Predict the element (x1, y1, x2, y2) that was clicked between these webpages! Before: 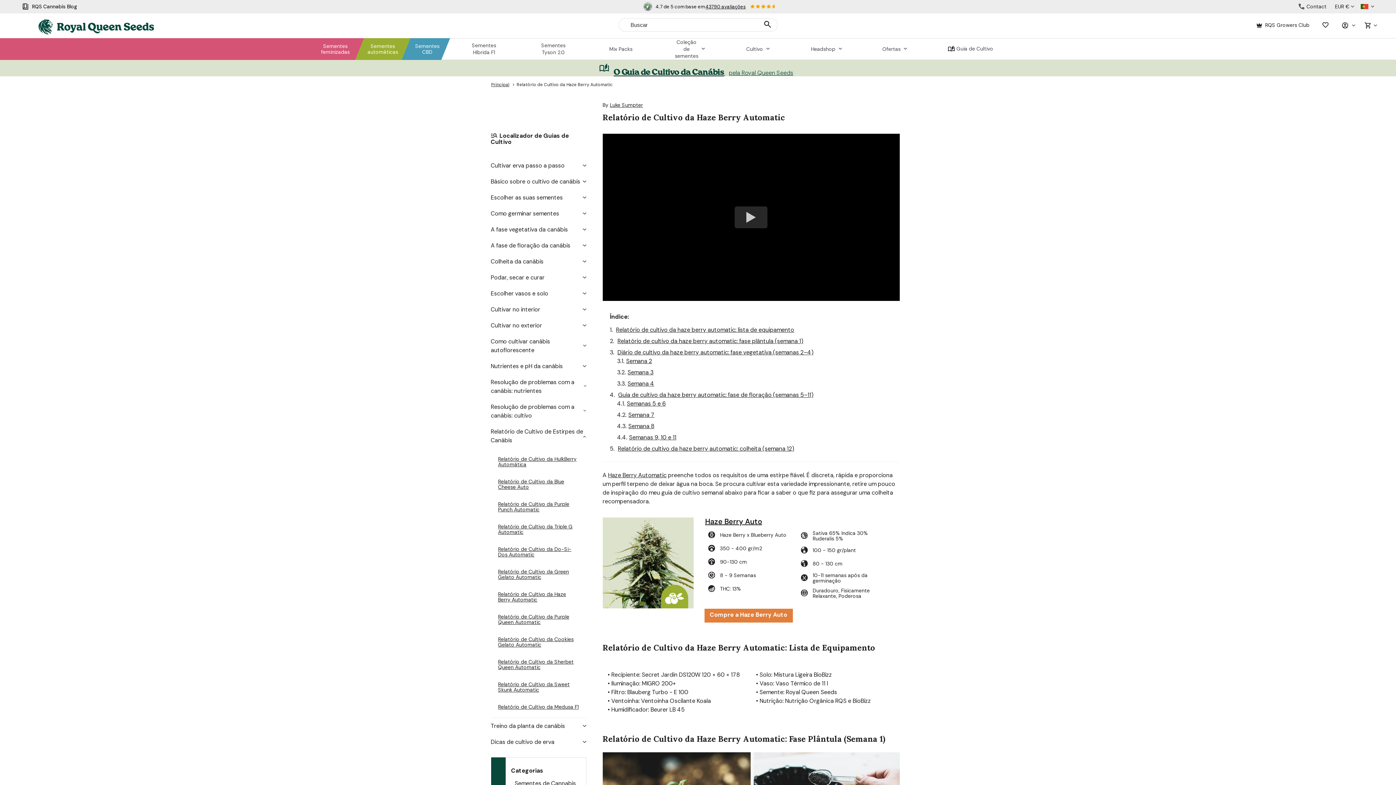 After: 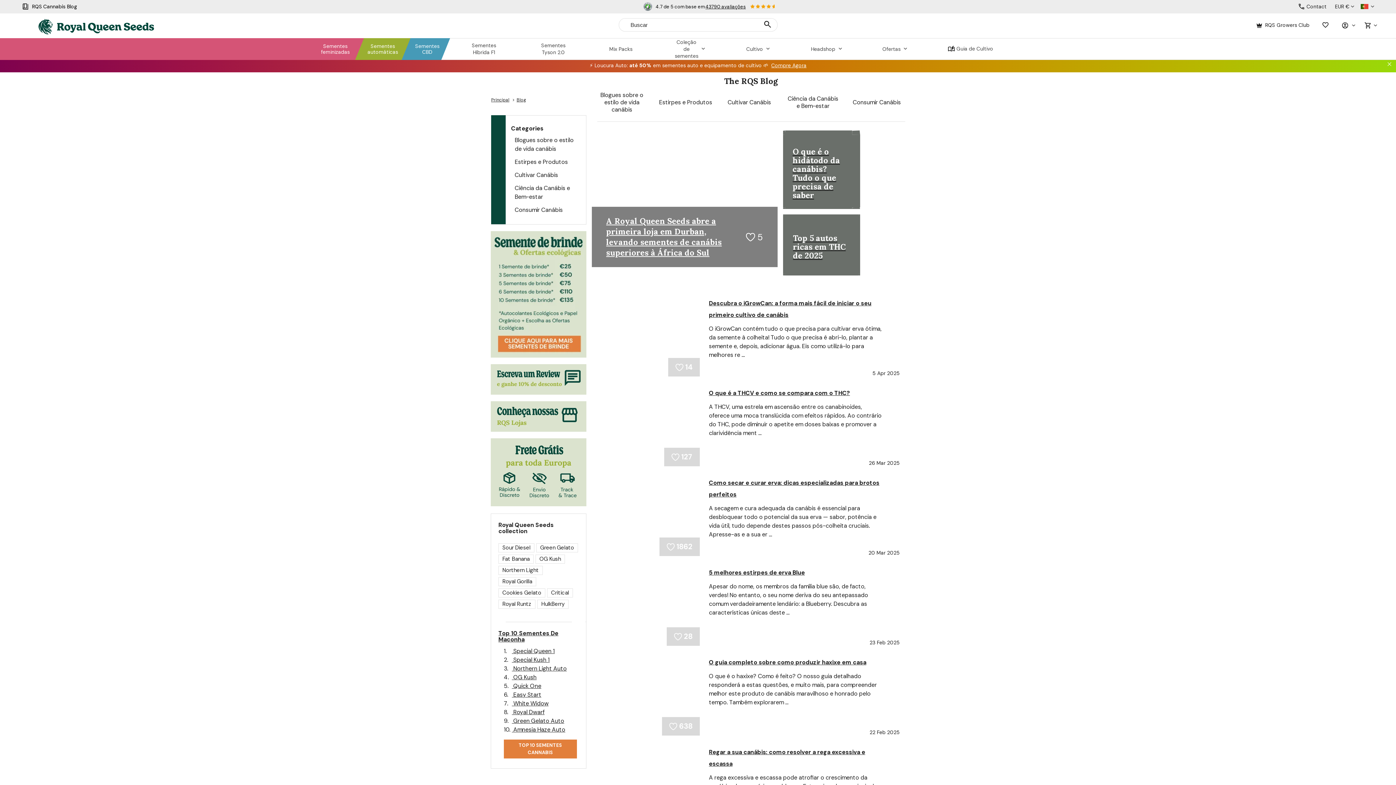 Action: label: RQS Cannabis Blog bbox: (21, 2, 77, 10)